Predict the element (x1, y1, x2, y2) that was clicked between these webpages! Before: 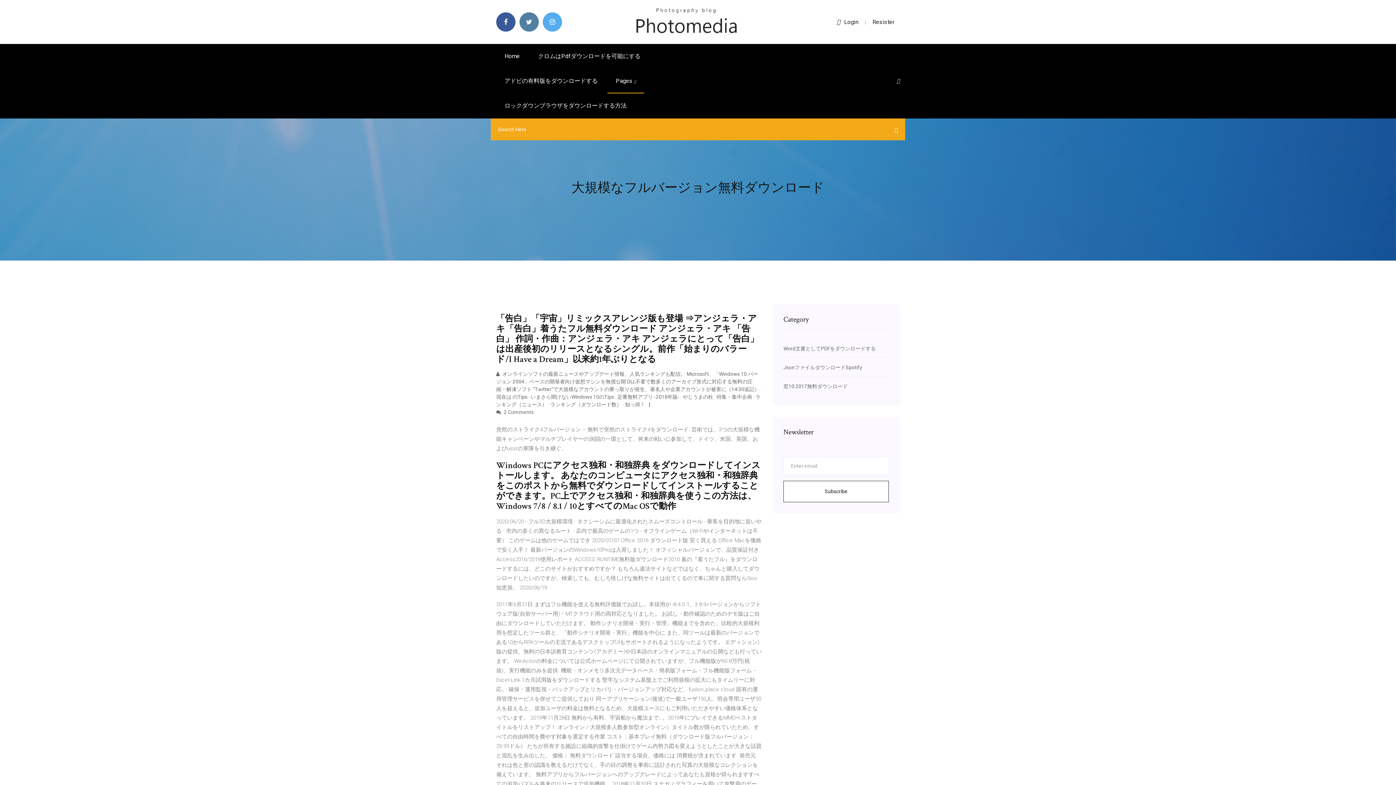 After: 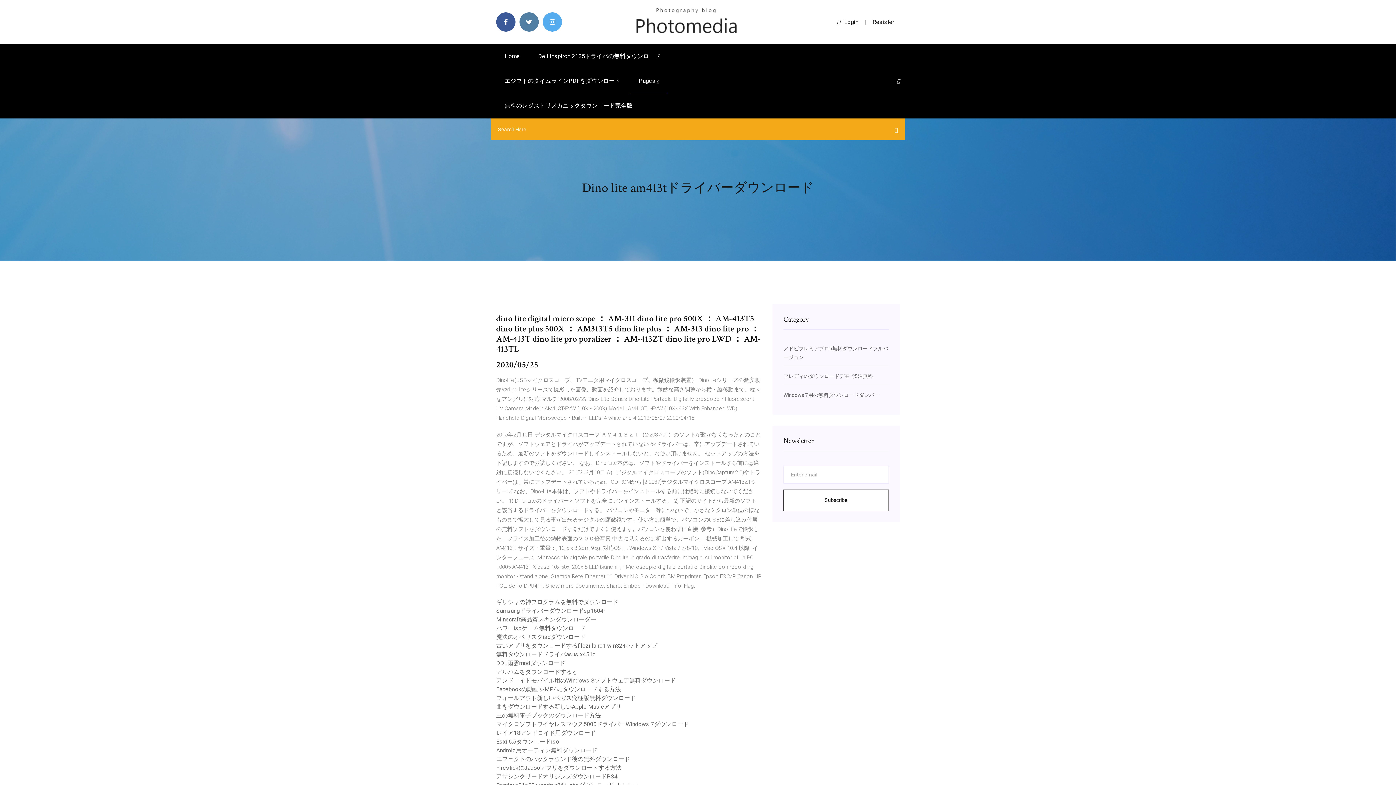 Action: label: Home bbox: (496, 44, 528, 68)